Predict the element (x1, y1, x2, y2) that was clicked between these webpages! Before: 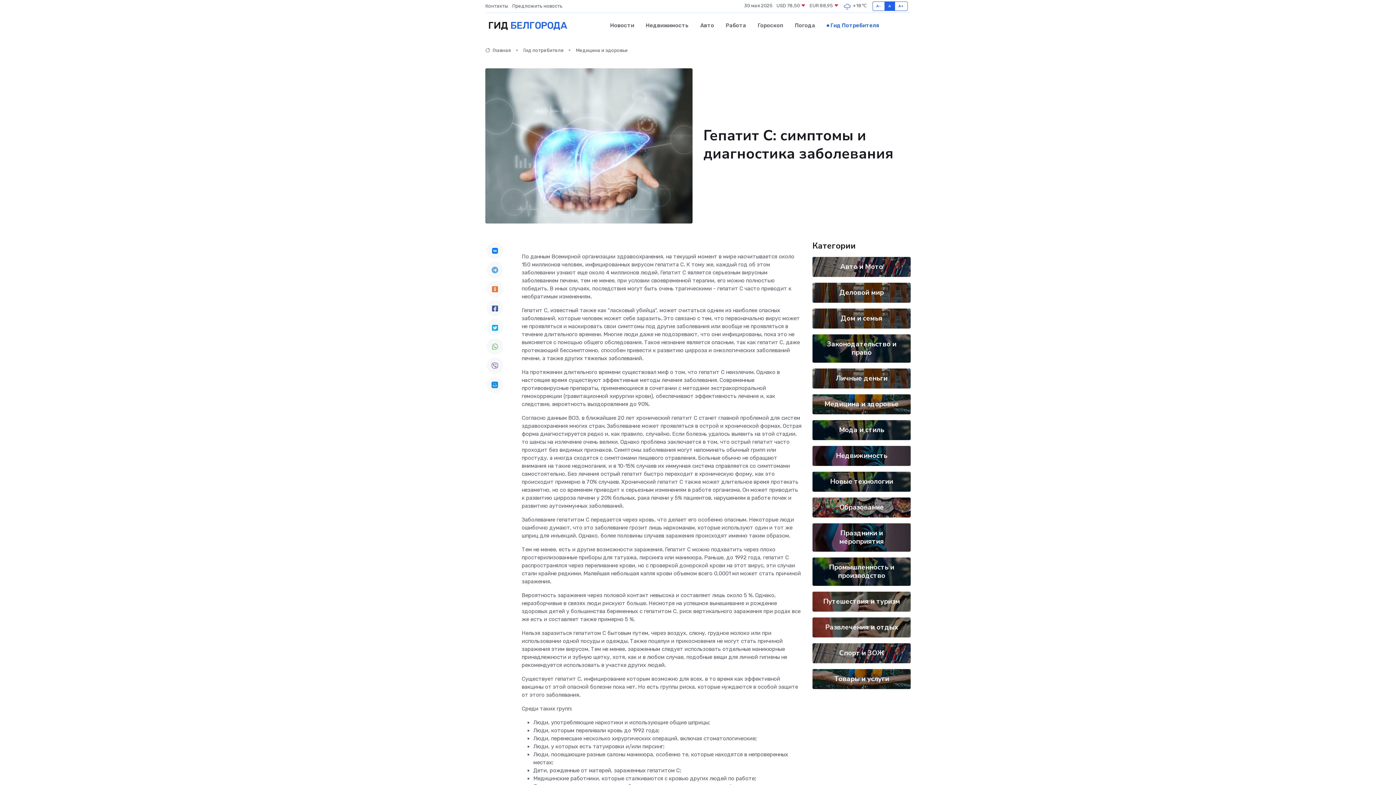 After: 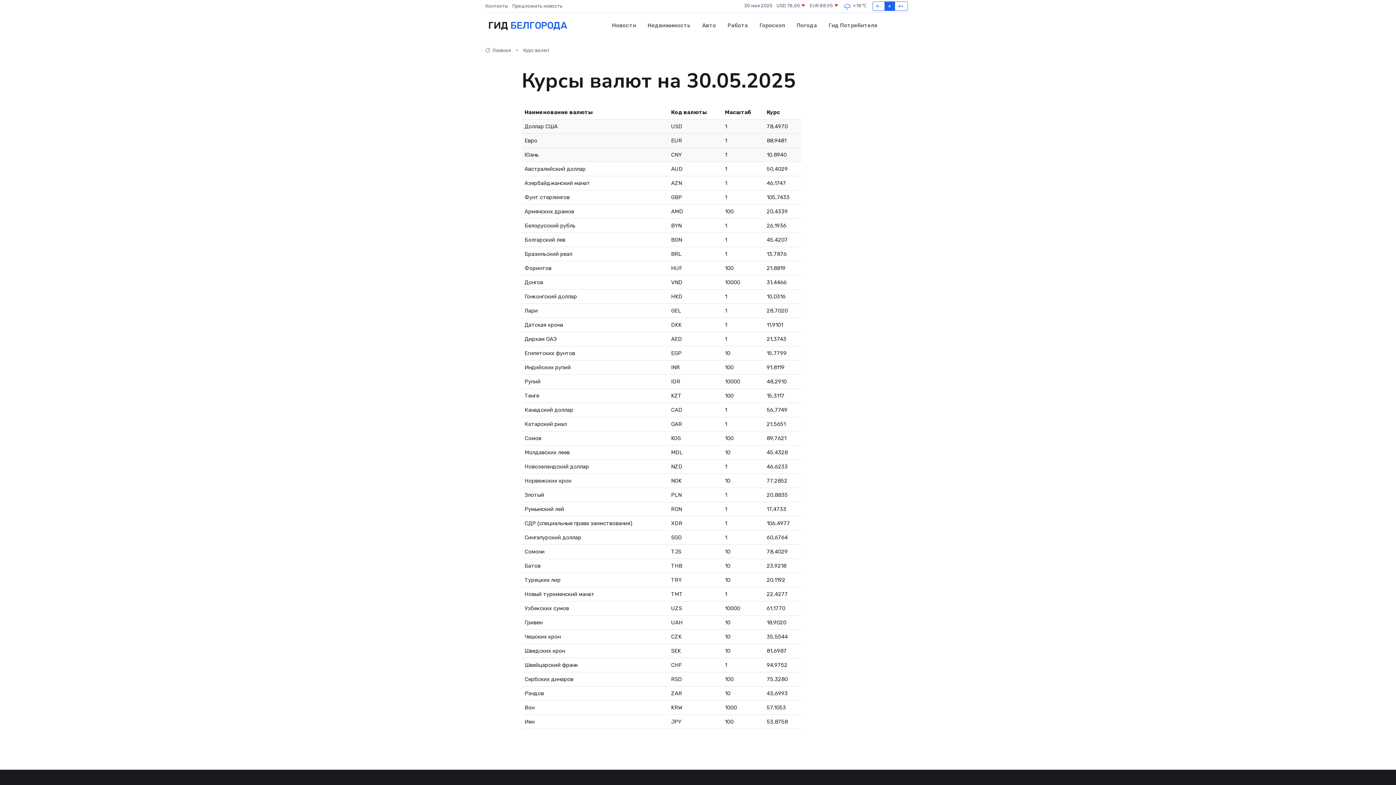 Action: label: USD 78,50  bbox: (776, 2, 805, 9)